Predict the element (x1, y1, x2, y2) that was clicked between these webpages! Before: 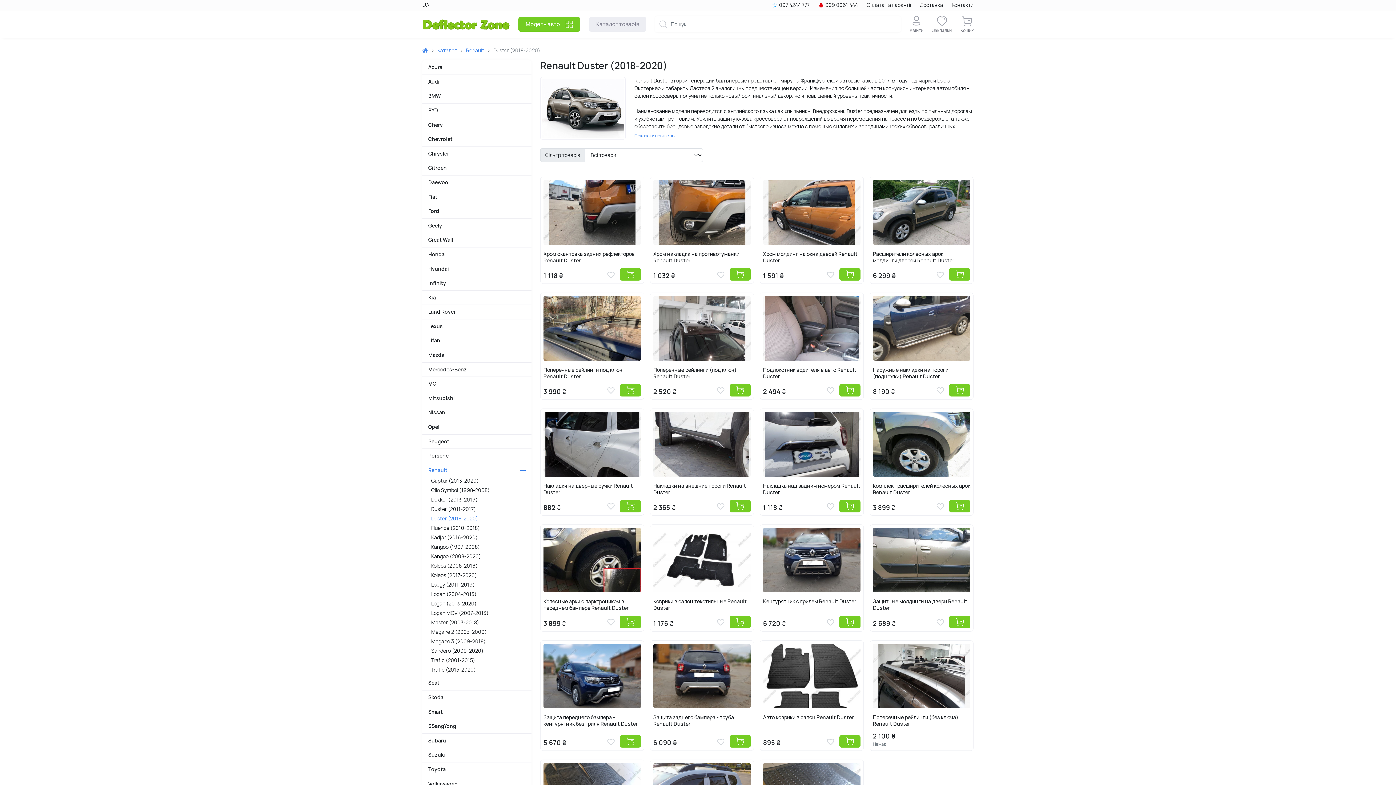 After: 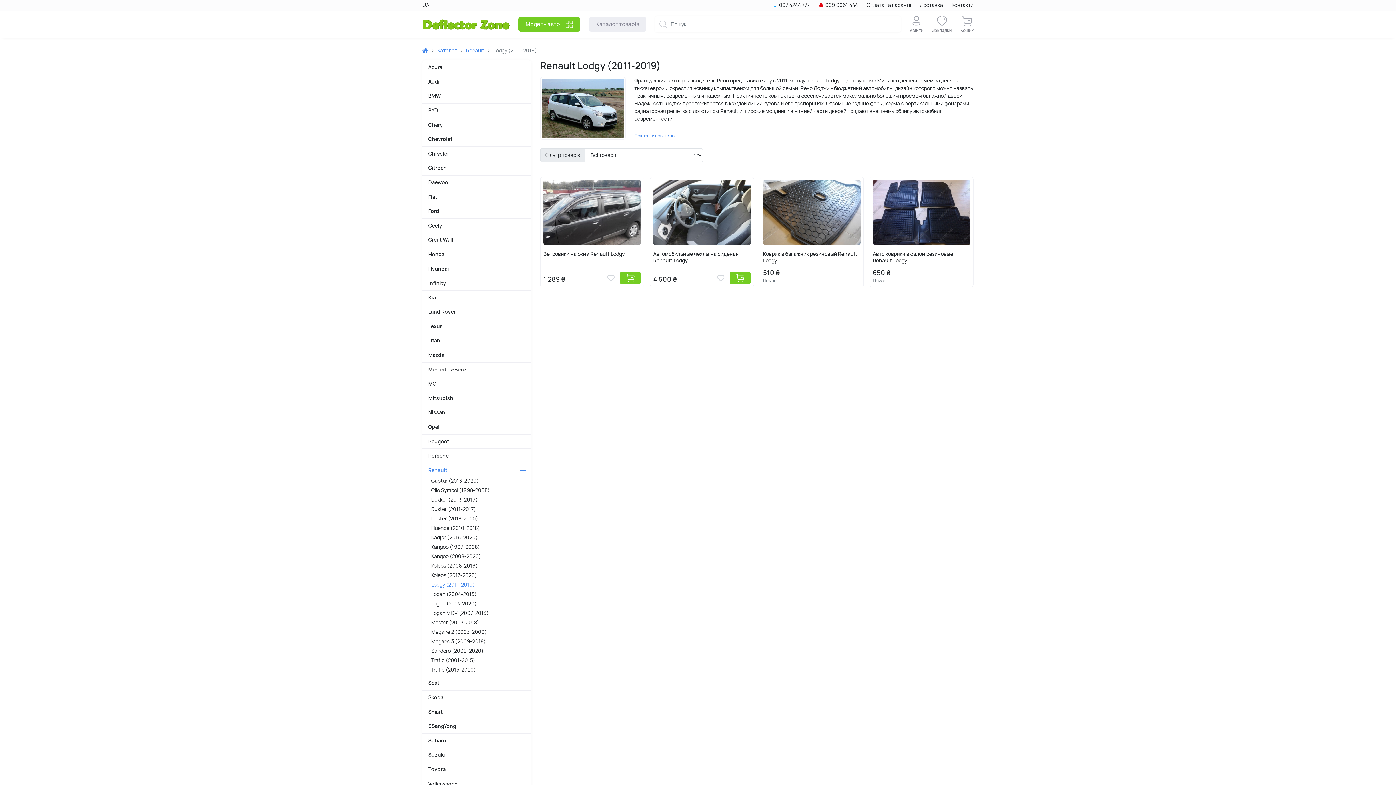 Action: label: Lodgy (2011-2019) bbox: (428, 580, 525, 589)